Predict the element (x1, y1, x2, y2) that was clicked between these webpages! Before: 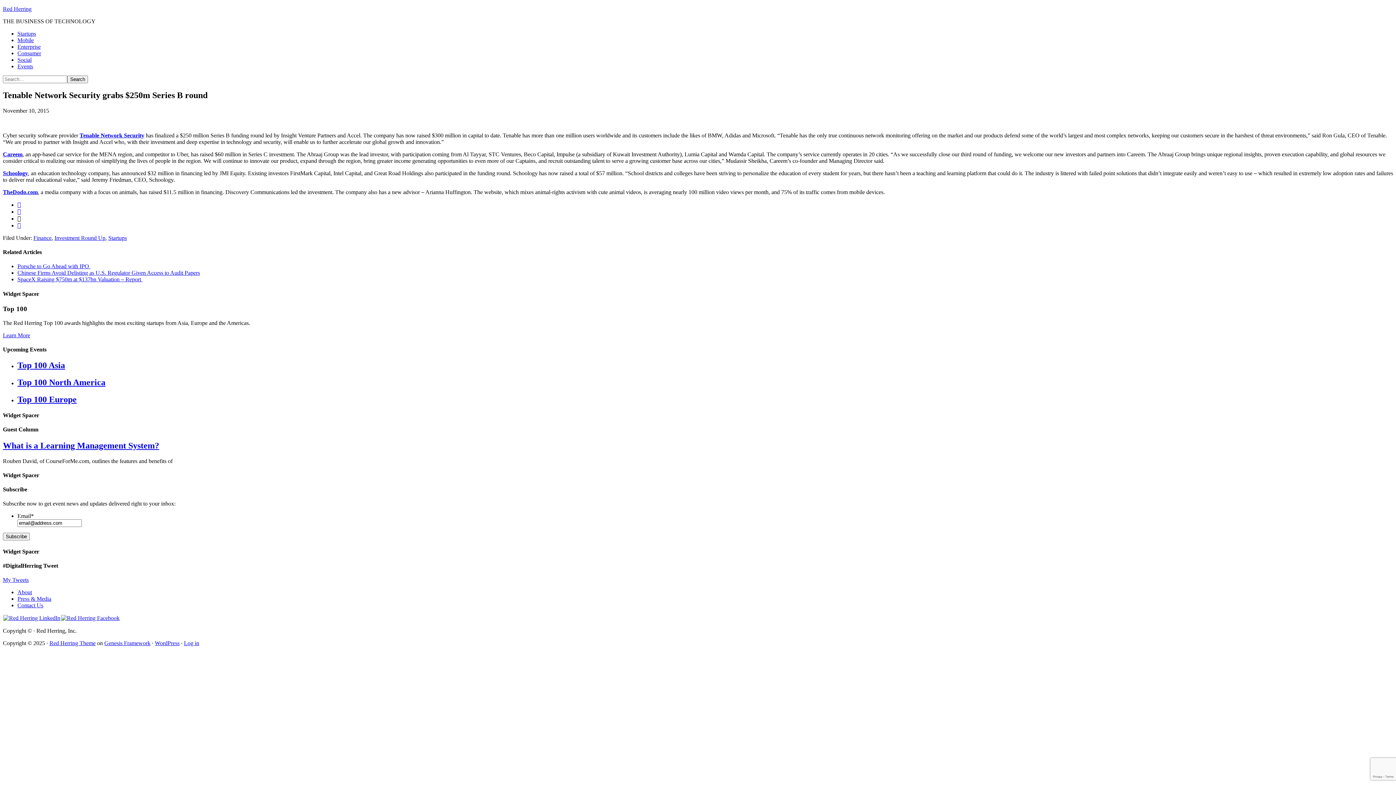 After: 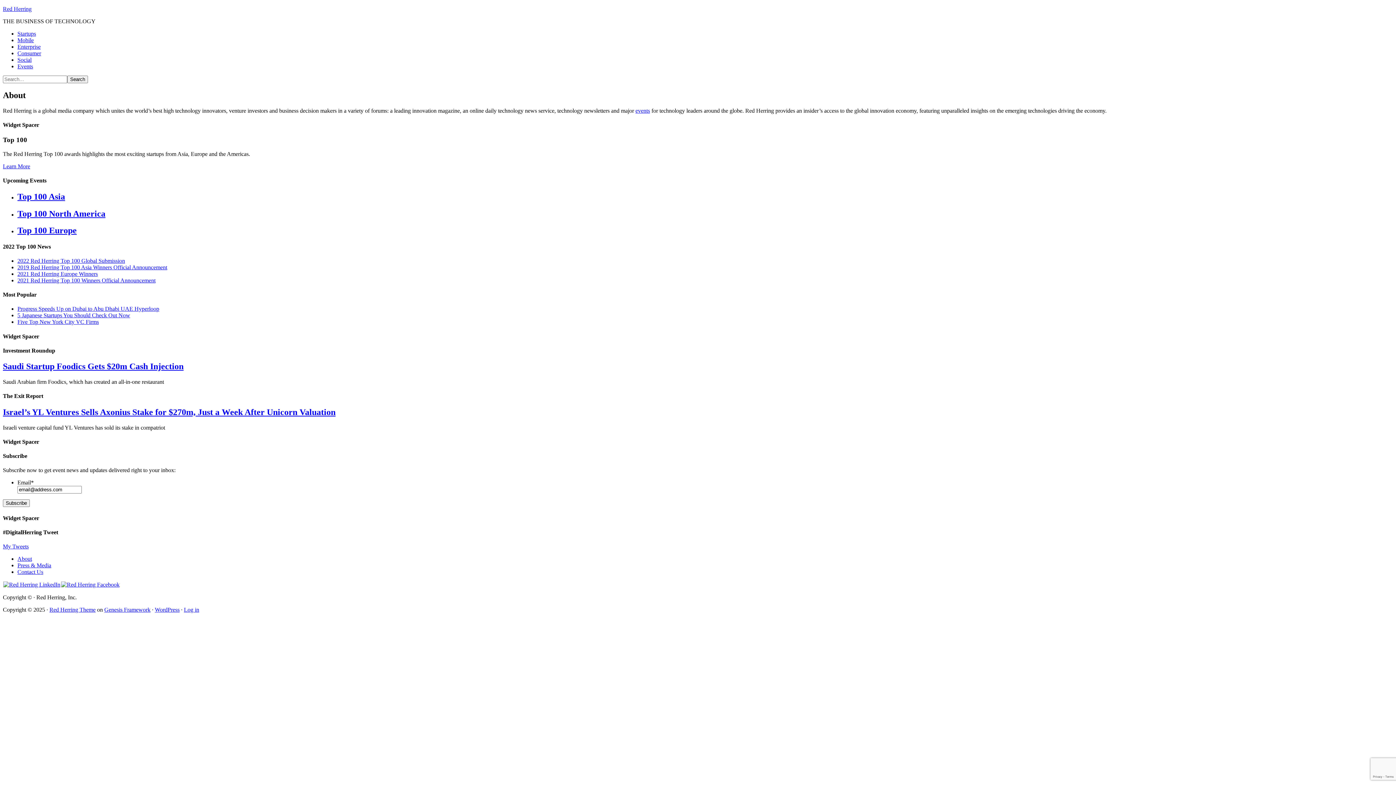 Action: label: About bbox: (17, 589, 32, 595)